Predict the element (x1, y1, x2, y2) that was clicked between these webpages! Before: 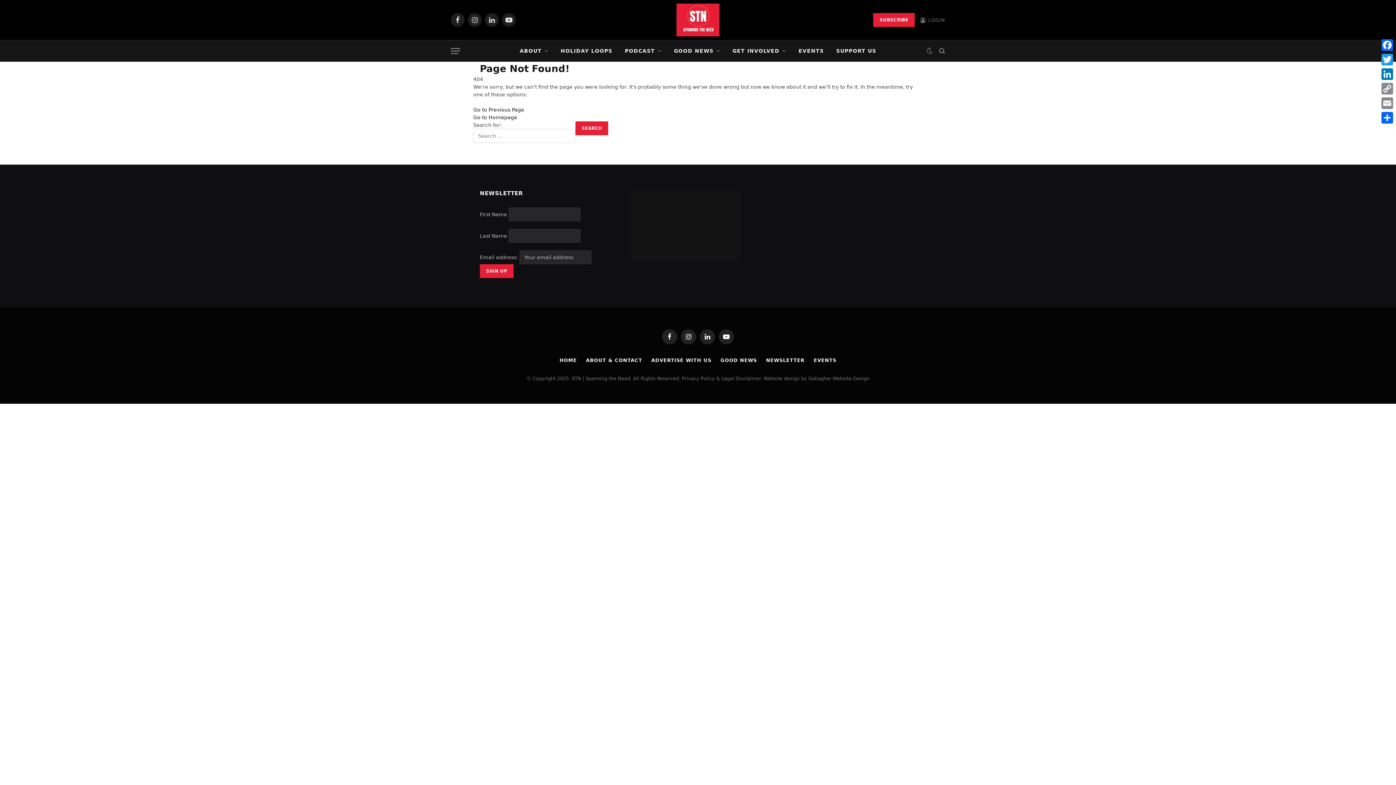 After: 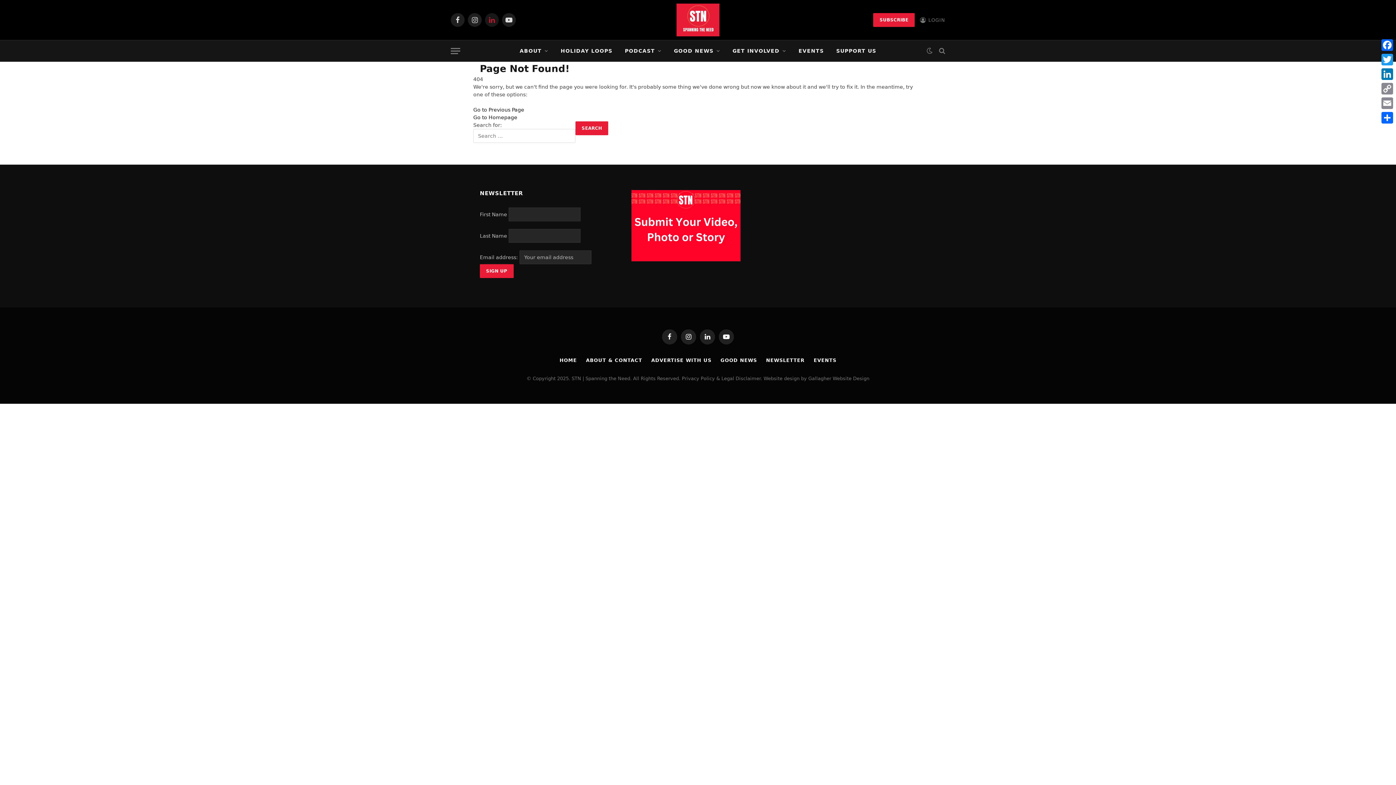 Action: bbox: (485, 13, 498, 26) label: LinkedIn